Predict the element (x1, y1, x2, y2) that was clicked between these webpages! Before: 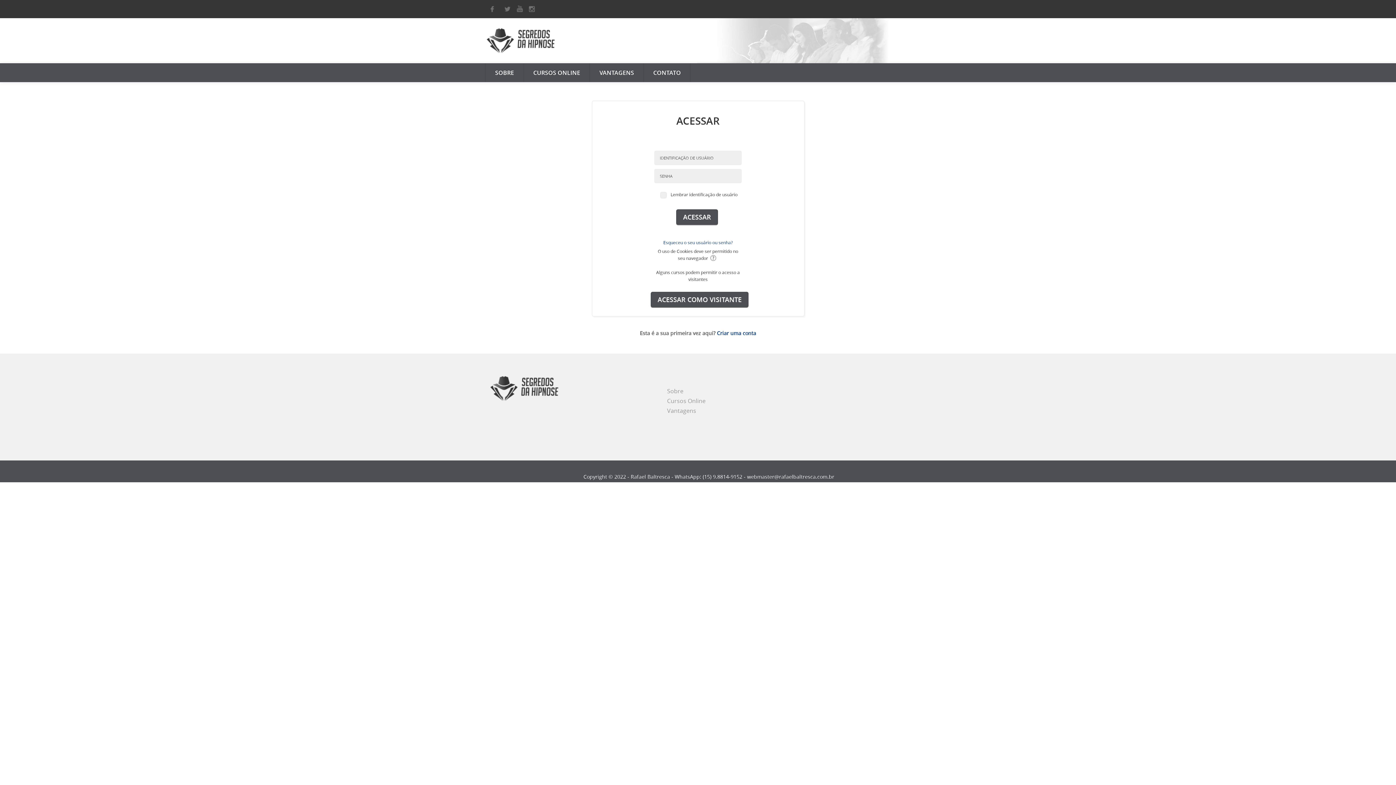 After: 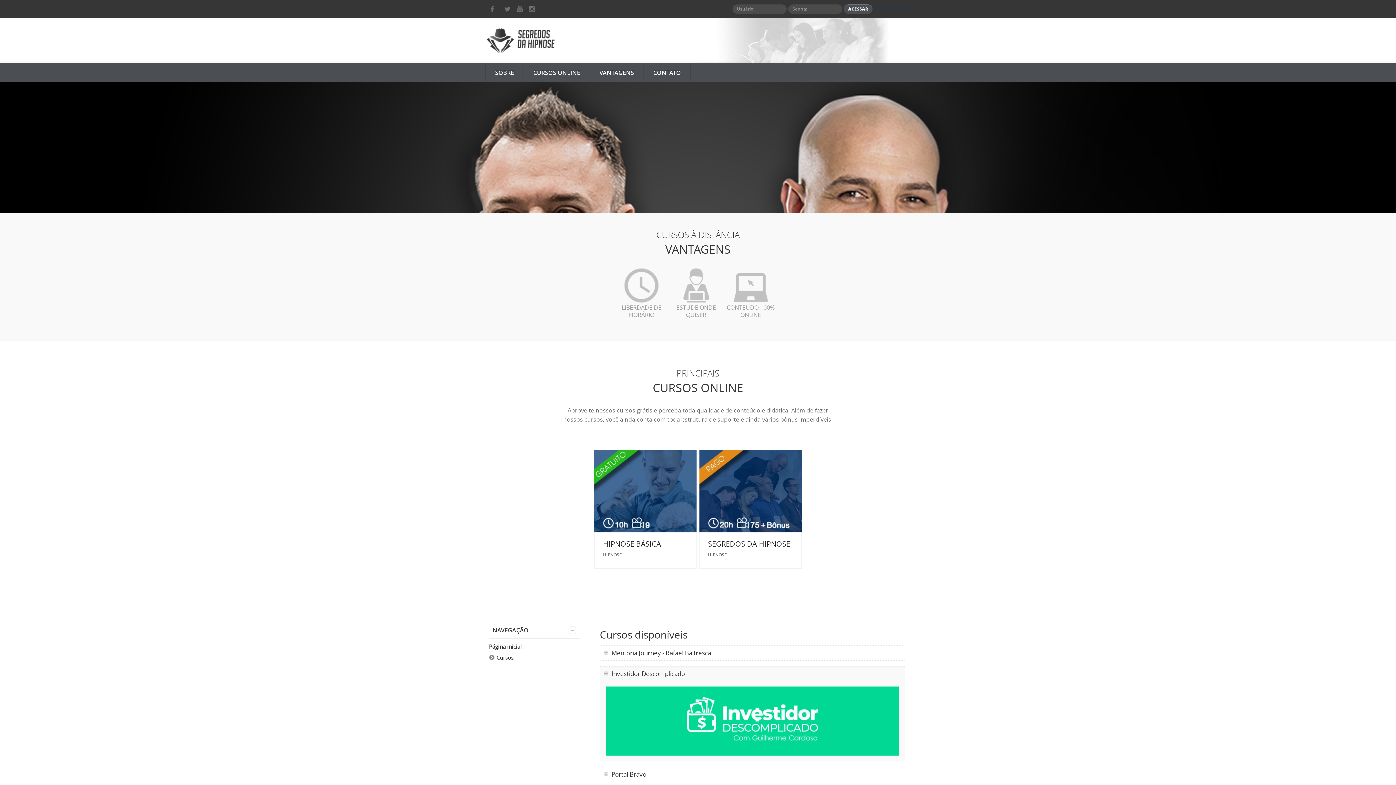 Action: bbox: (485, 33, 558, 46)